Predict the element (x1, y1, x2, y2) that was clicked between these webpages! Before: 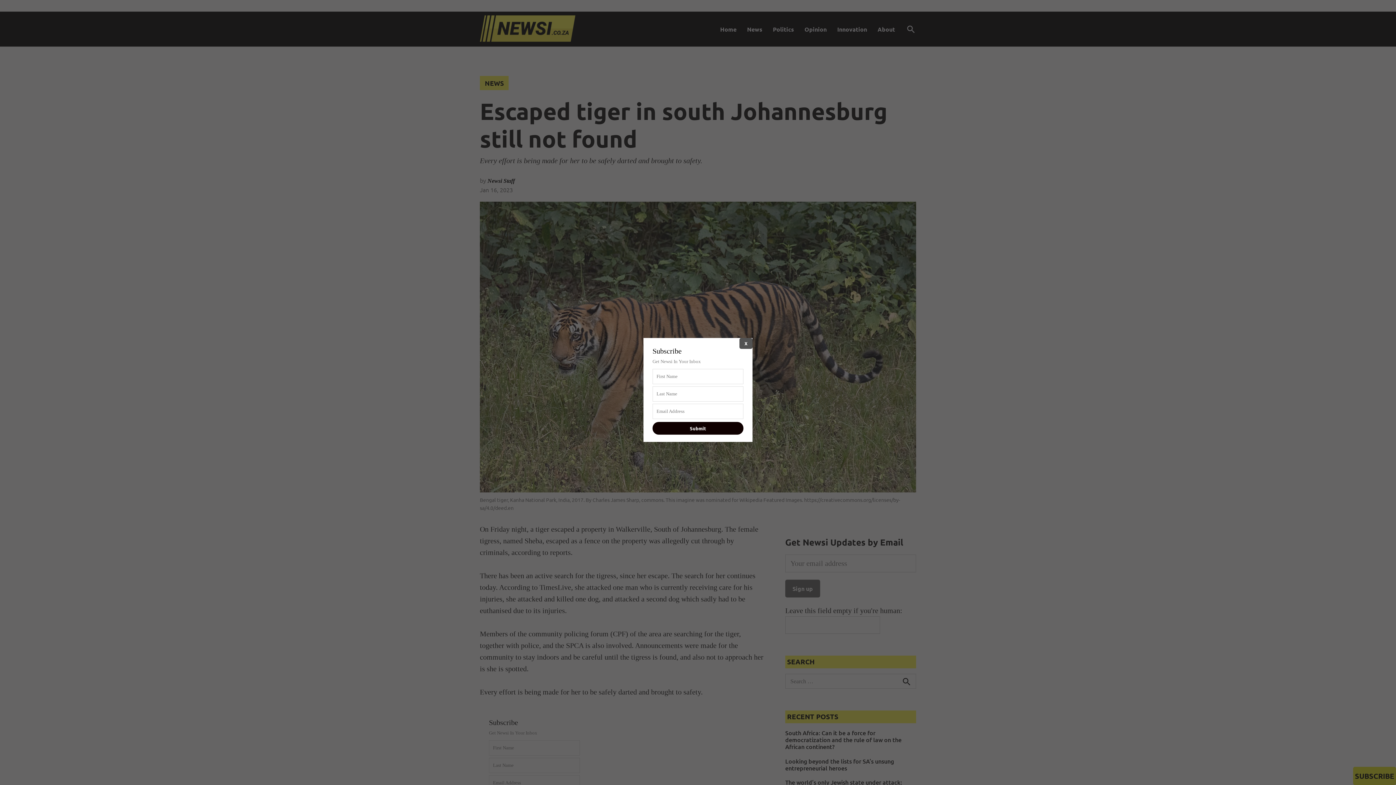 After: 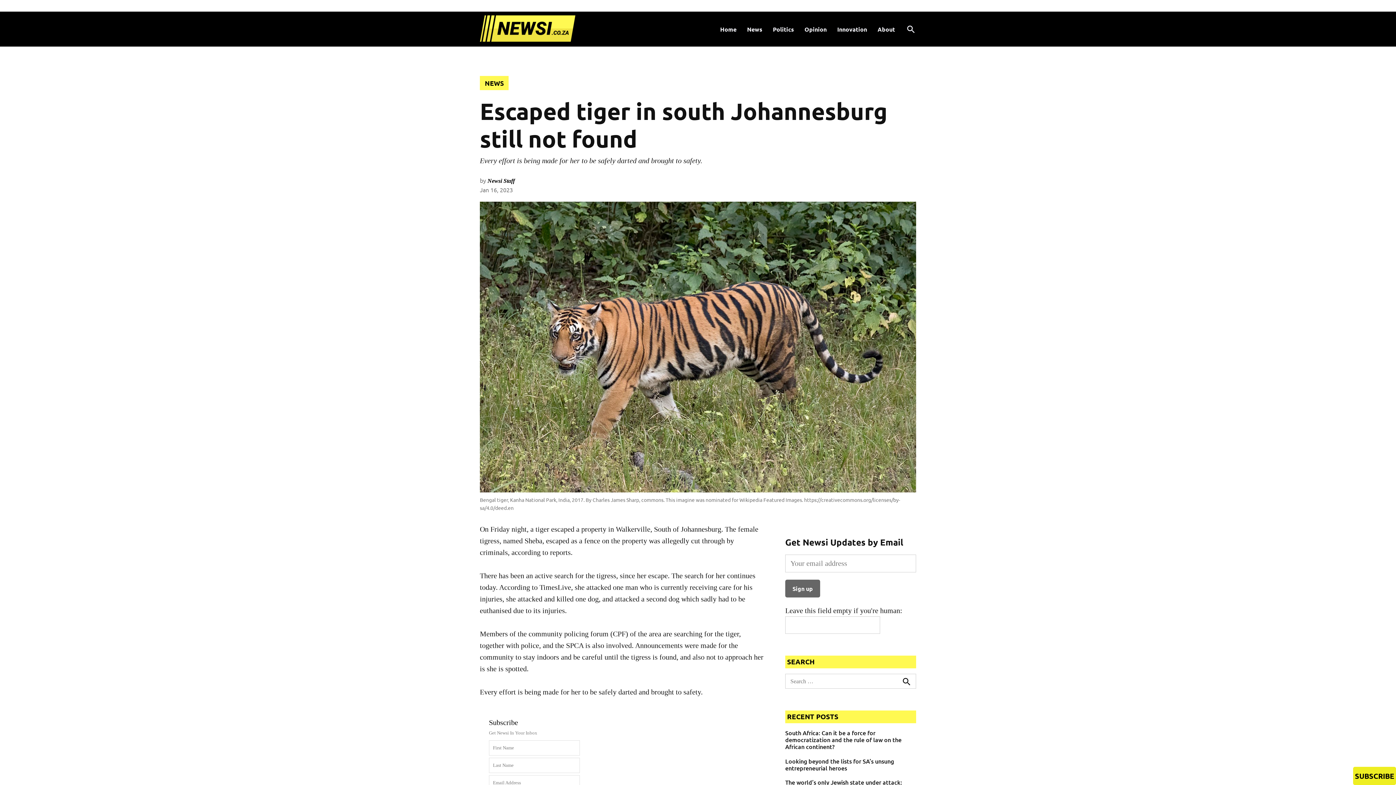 Action: label: X bbox: (739, 338, 752, 348)